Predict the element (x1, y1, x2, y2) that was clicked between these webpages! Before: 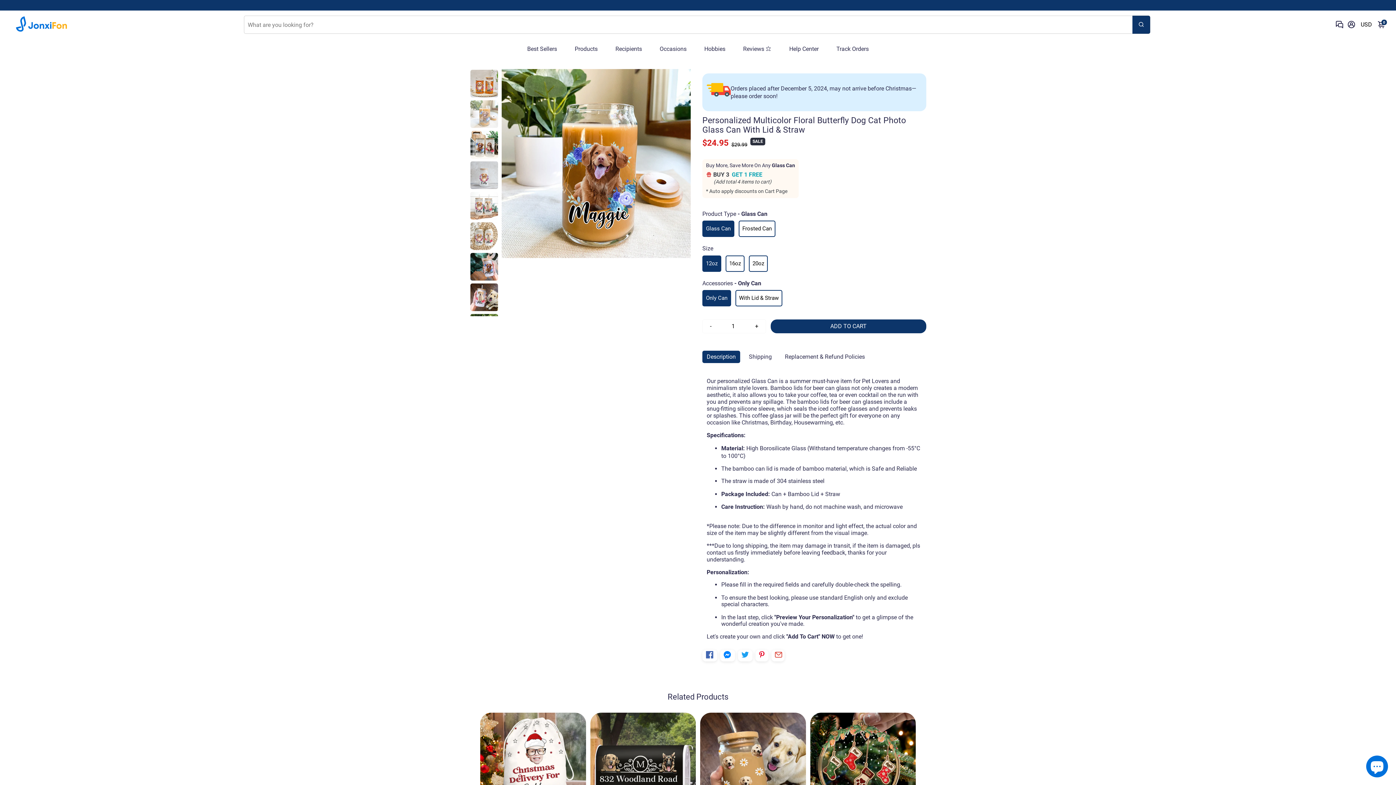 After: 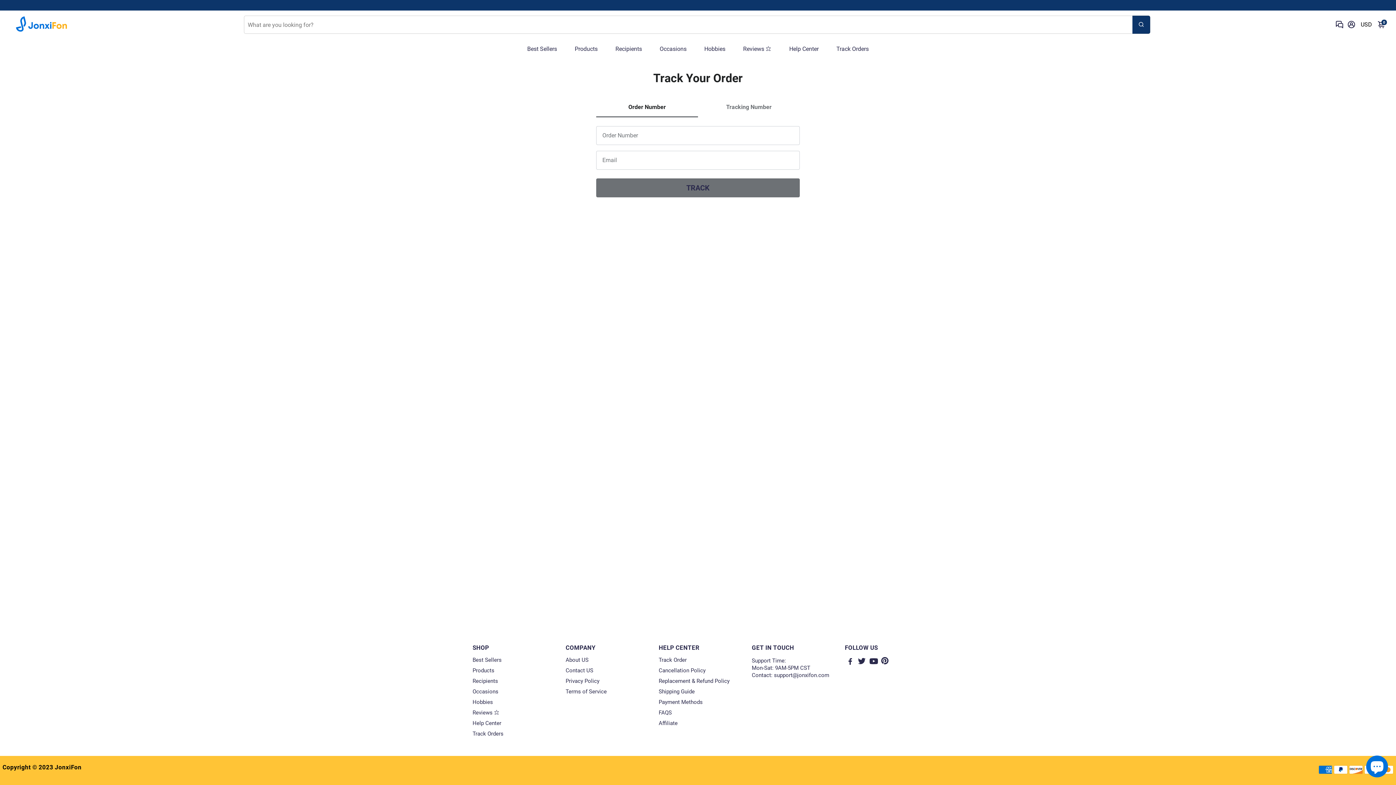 Action: label: Track Orders bbox: (829, 38, 876, 59)